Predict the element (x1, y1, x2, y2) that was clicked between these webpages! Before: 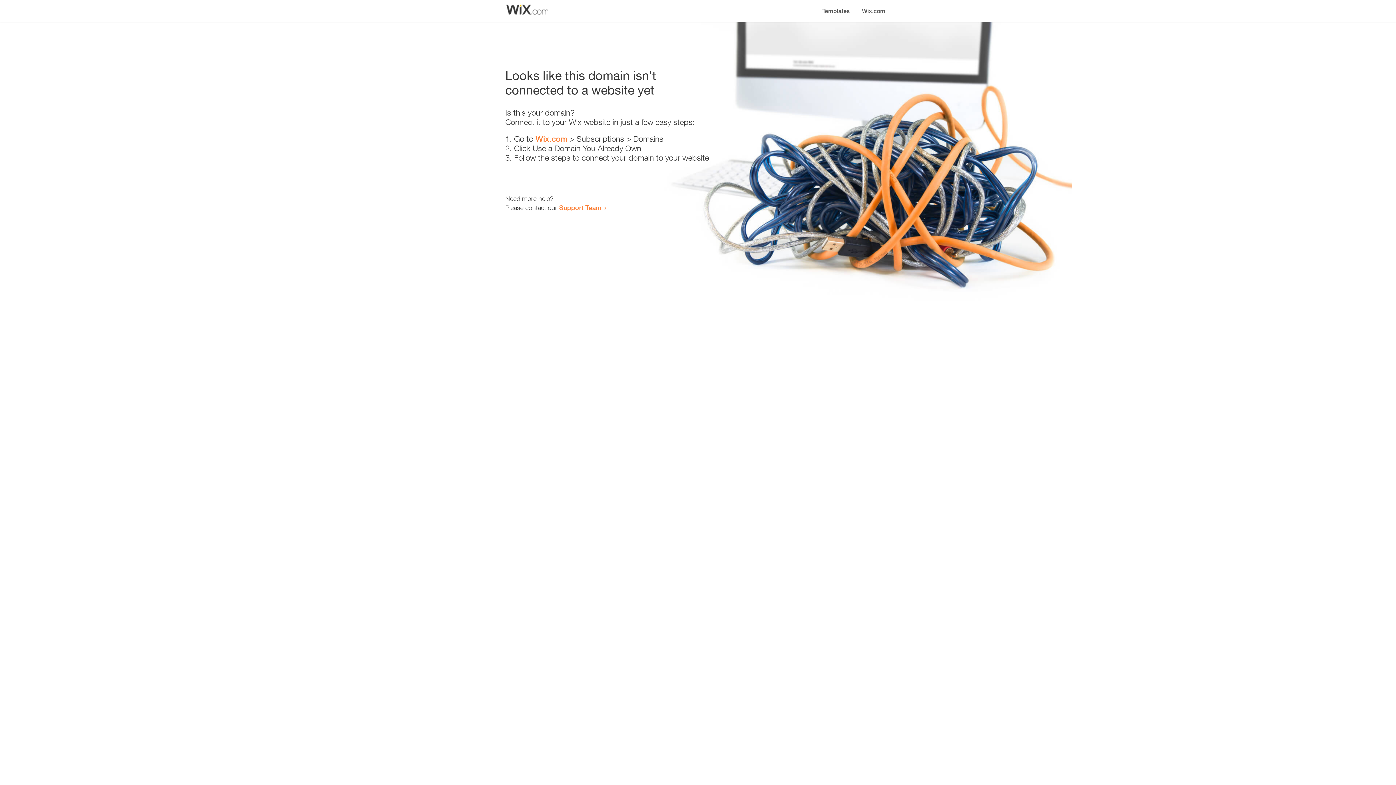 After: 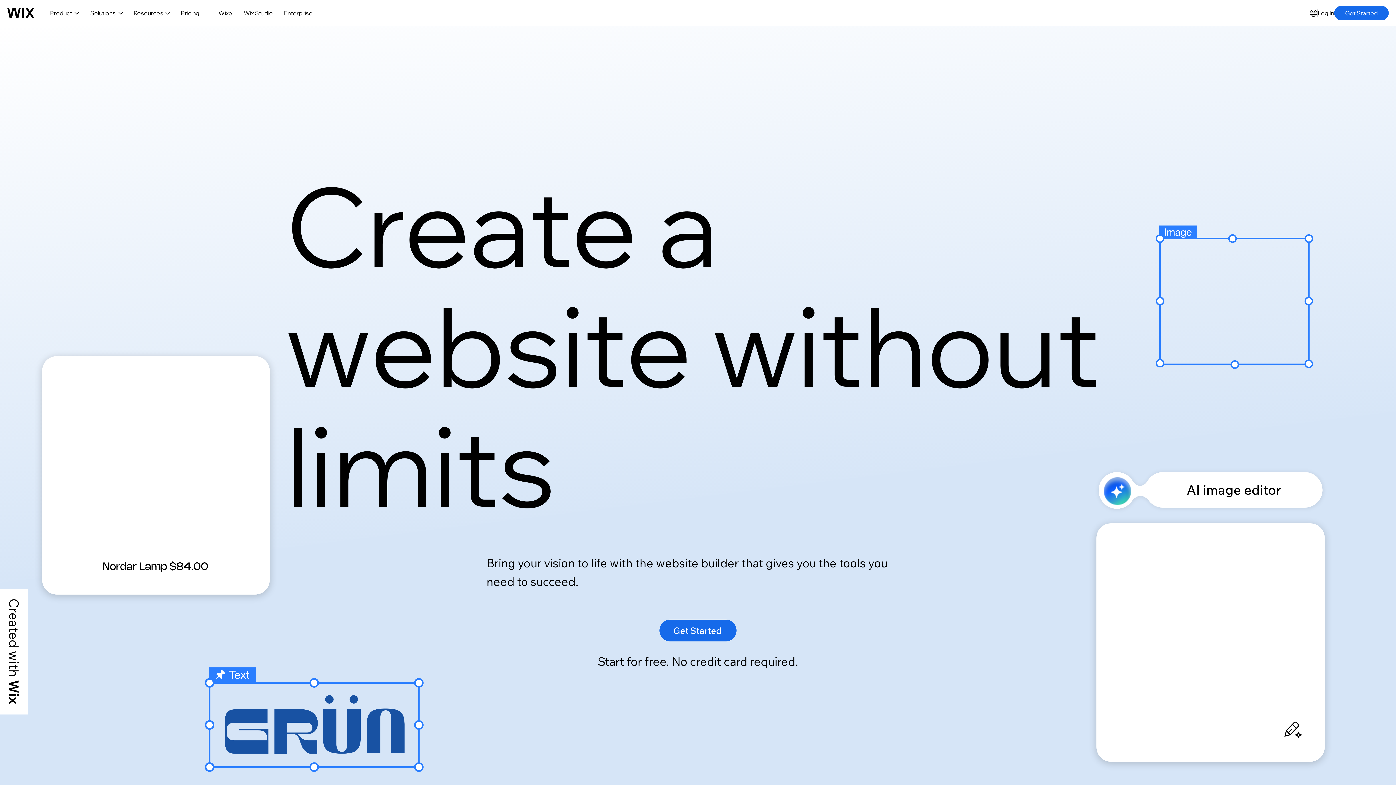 Action: label: Wix.com bbox: (535, 134, 567, 143)